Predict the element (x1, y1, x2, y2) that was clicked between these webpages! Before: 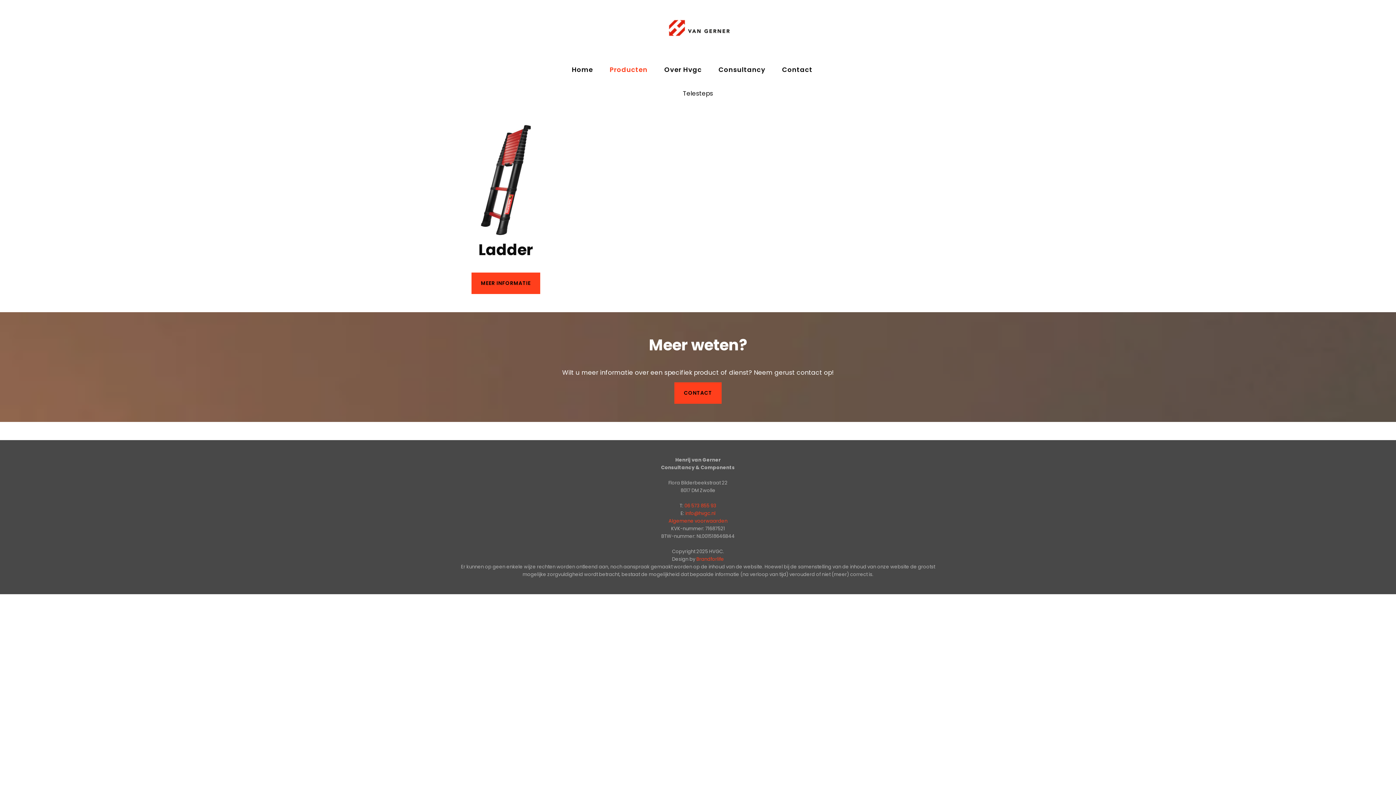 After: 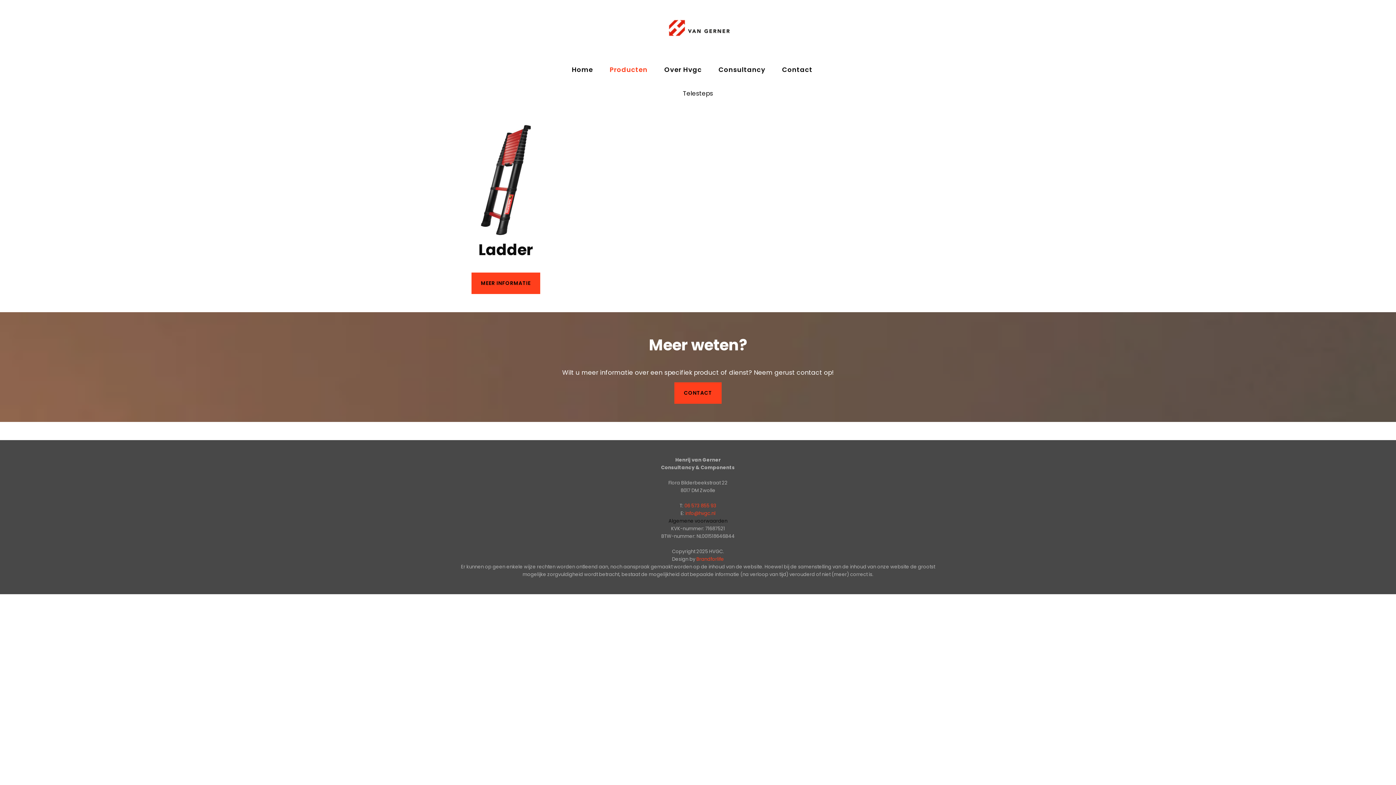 Action: label: Algemene voorwaarden bbox: (668, 517, 727, 524)